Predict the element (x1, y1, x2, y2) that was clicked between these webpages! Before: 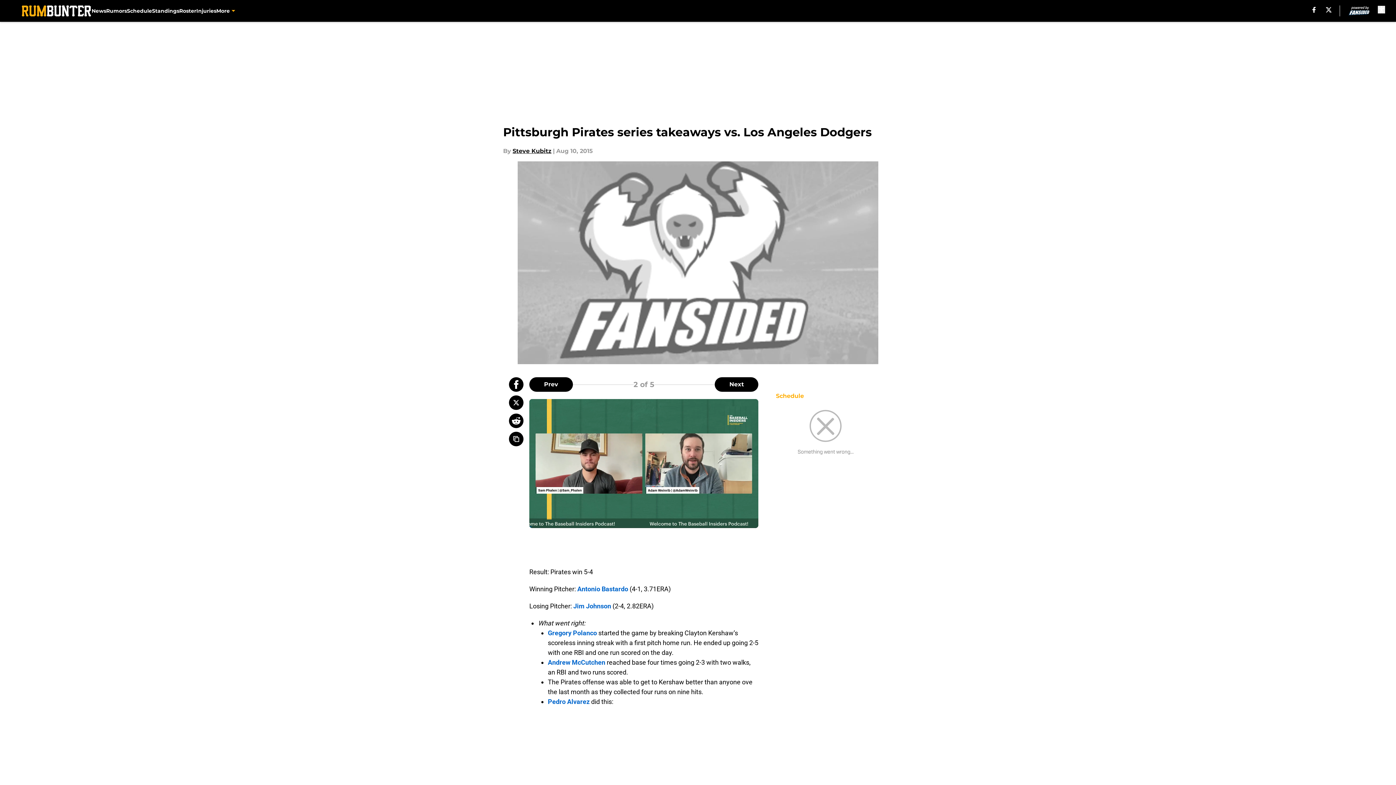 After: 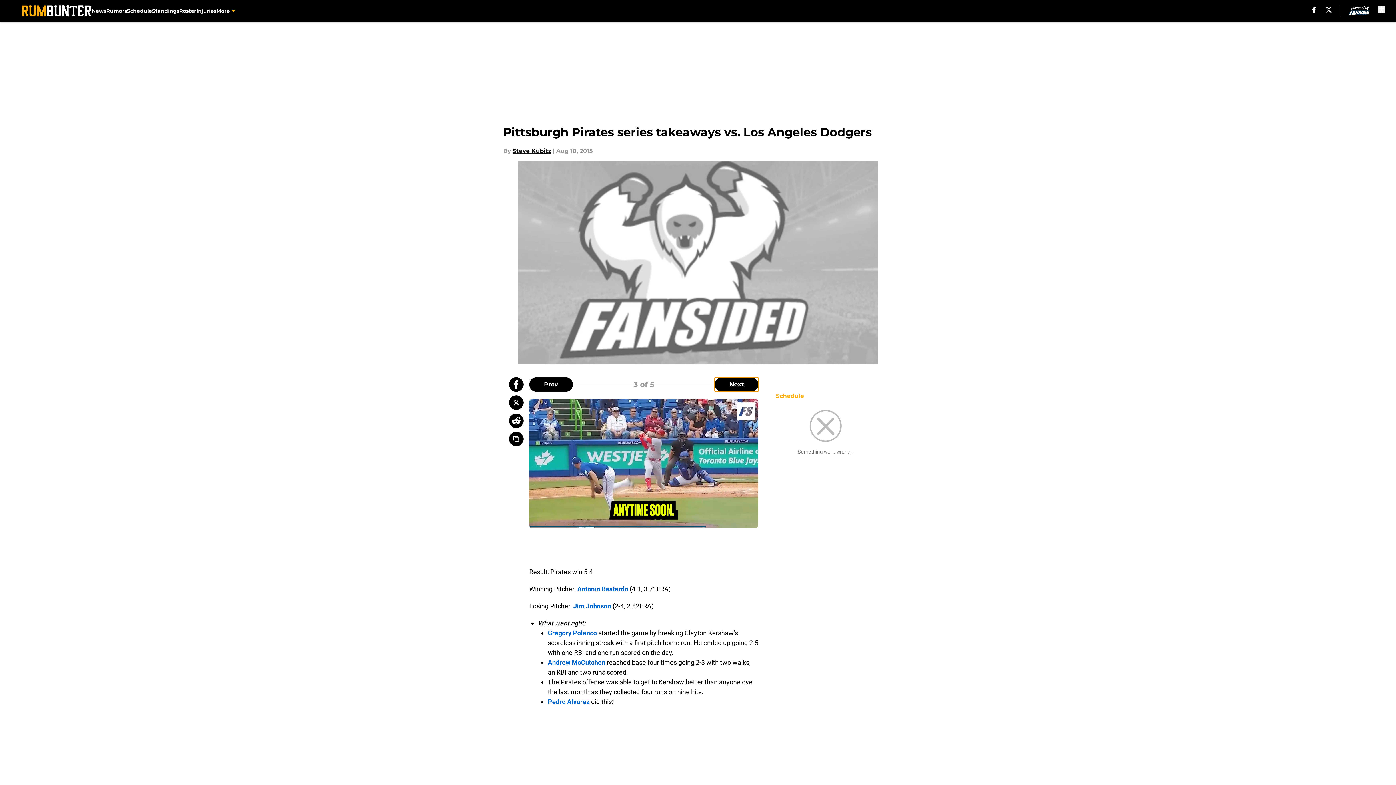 Action: label: Next Slide bbox: (715, 377, 758, 392)